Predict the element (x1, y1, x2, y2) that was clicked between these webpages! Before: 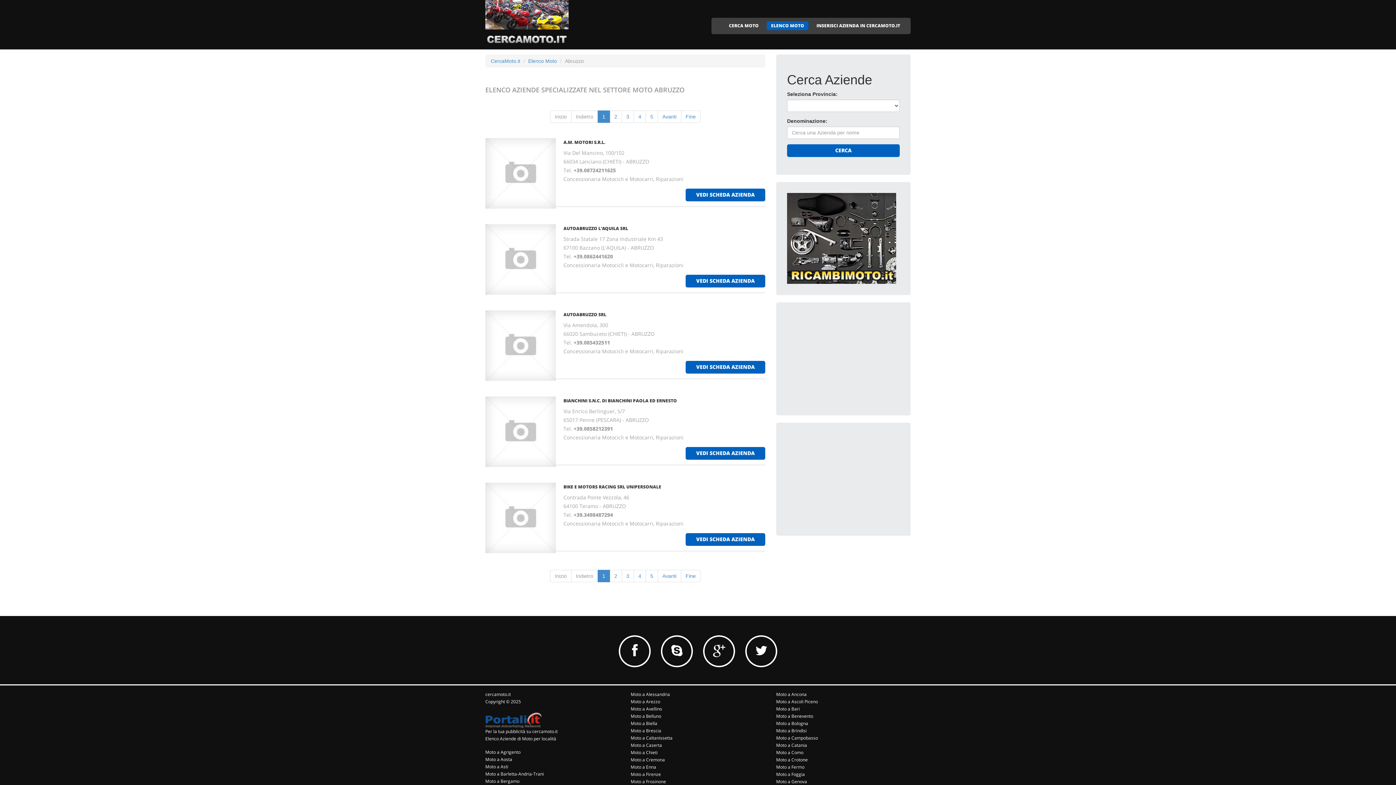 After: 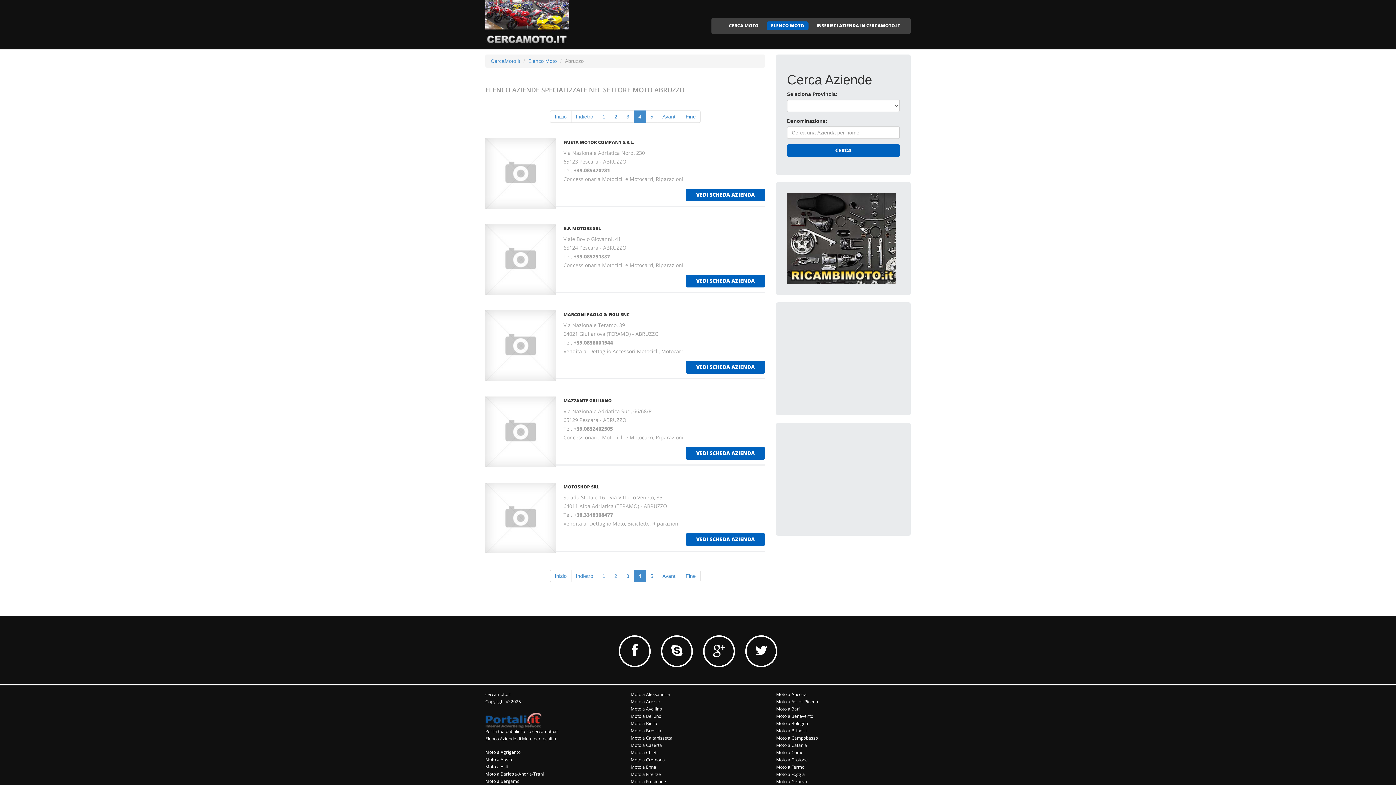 Action: label: 4 bbox: (633, 570, 646, 582)